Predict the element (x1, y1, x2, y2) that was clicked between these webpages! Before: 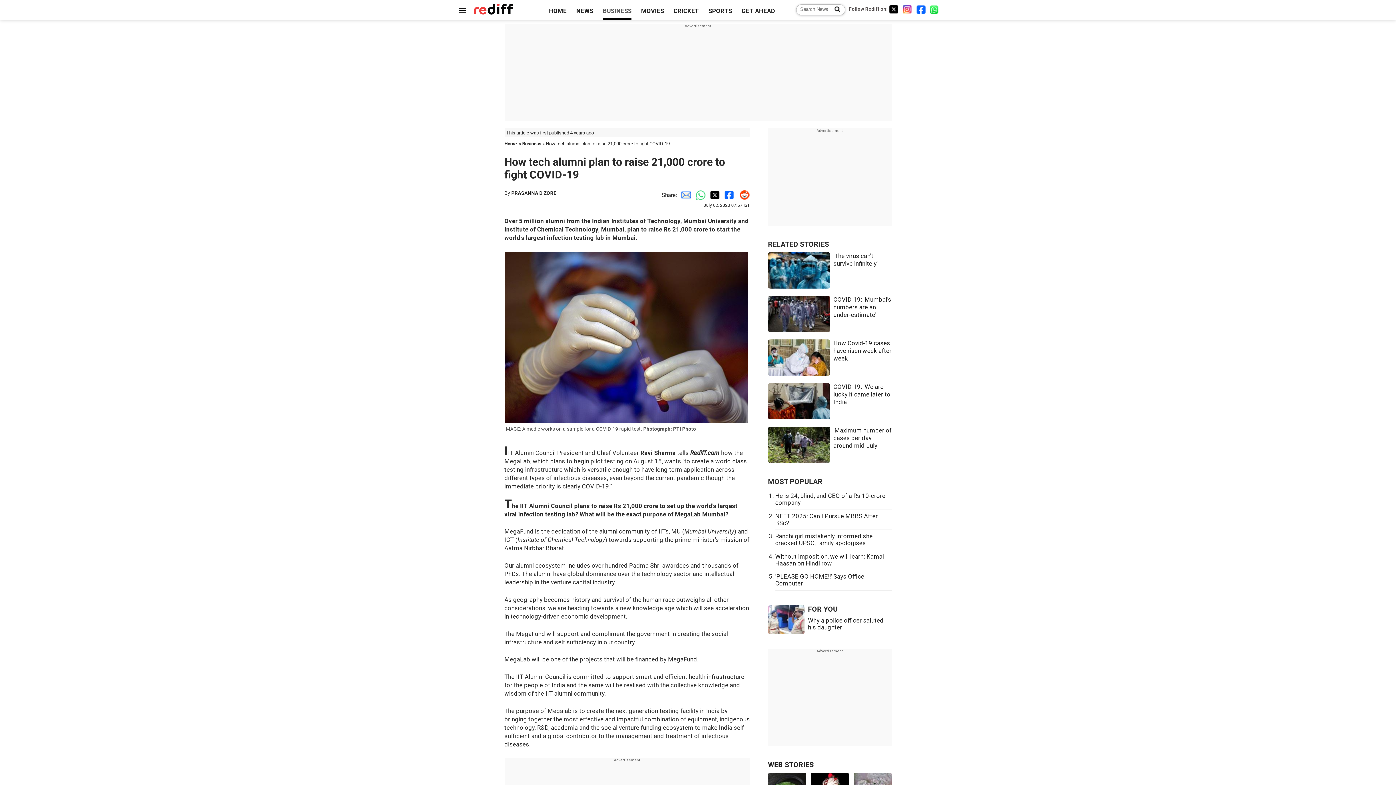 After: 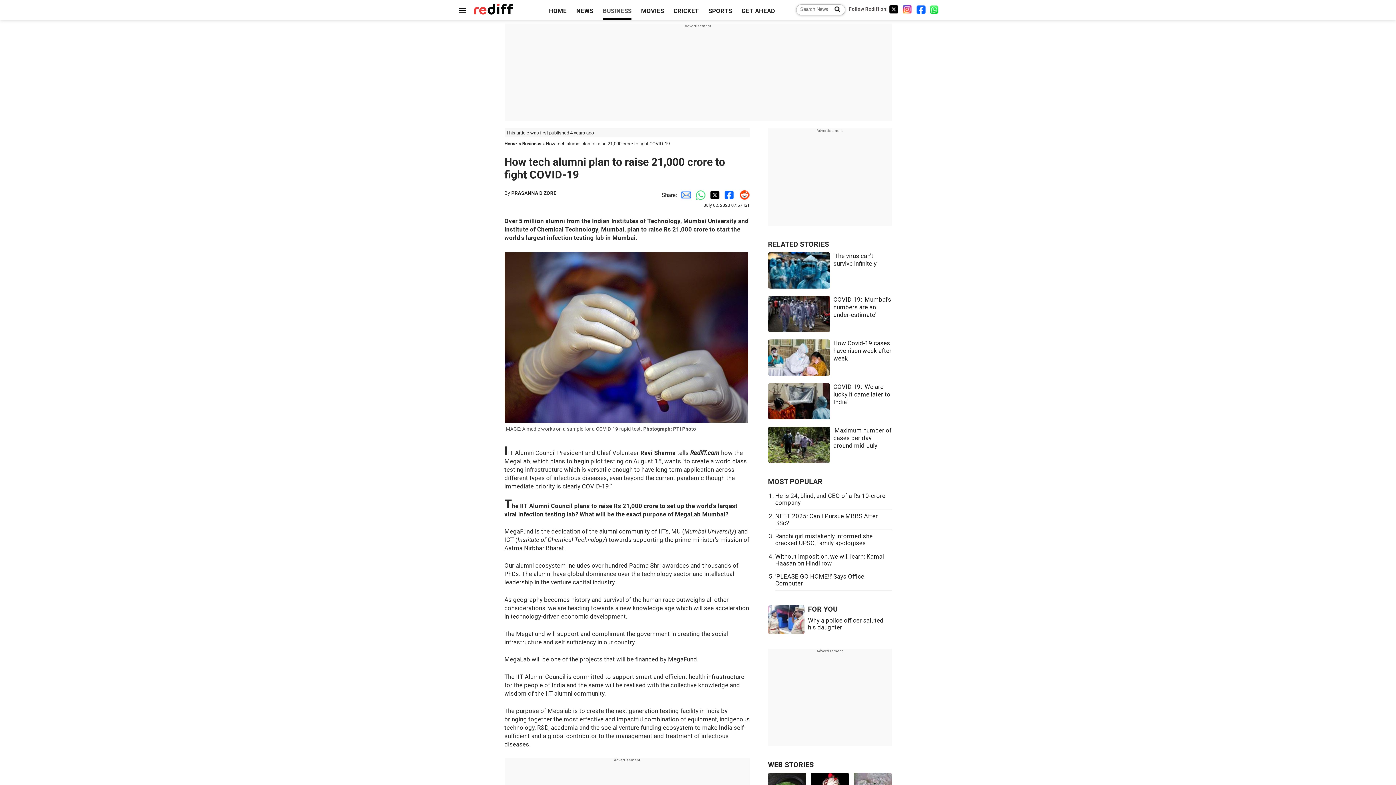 Action: bbox: (677, 191, 691, 198) label: Email Share